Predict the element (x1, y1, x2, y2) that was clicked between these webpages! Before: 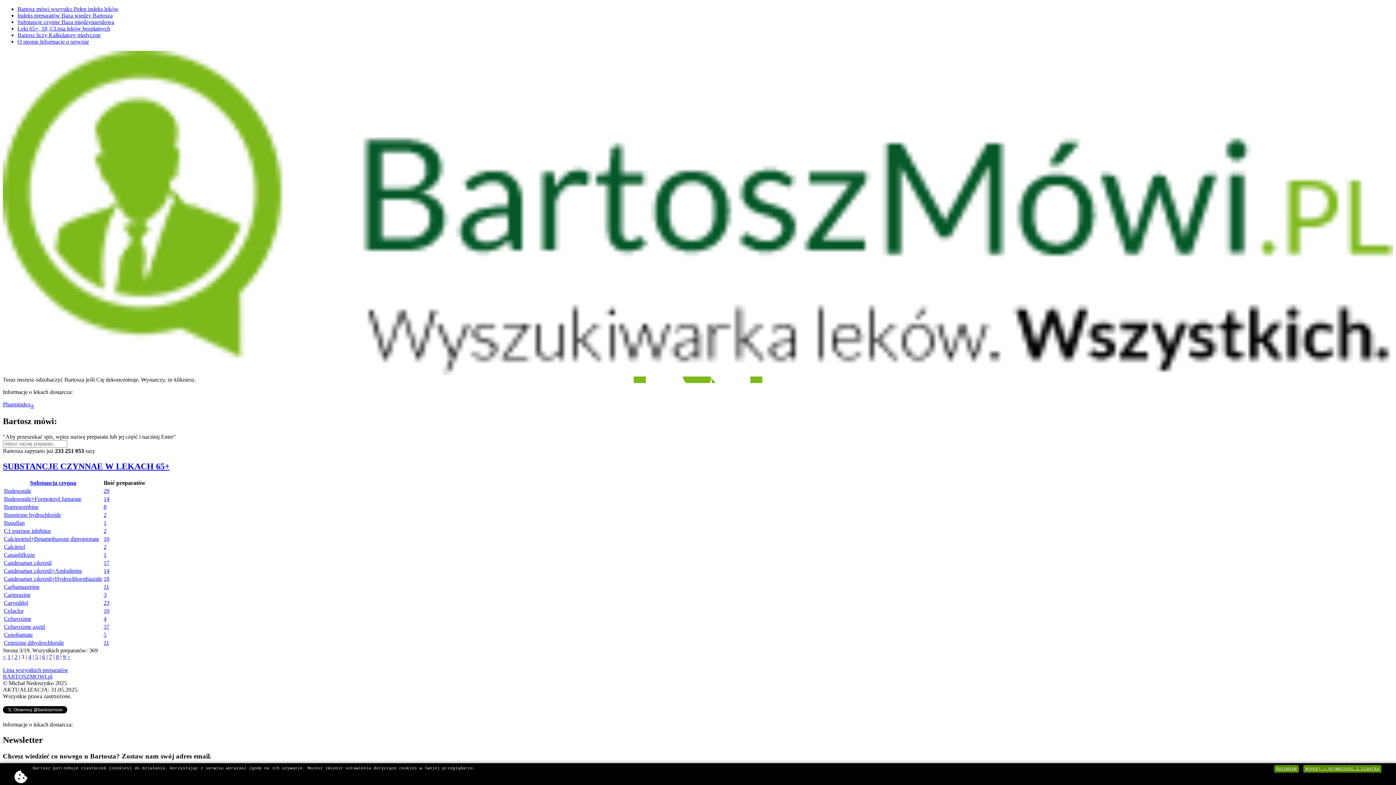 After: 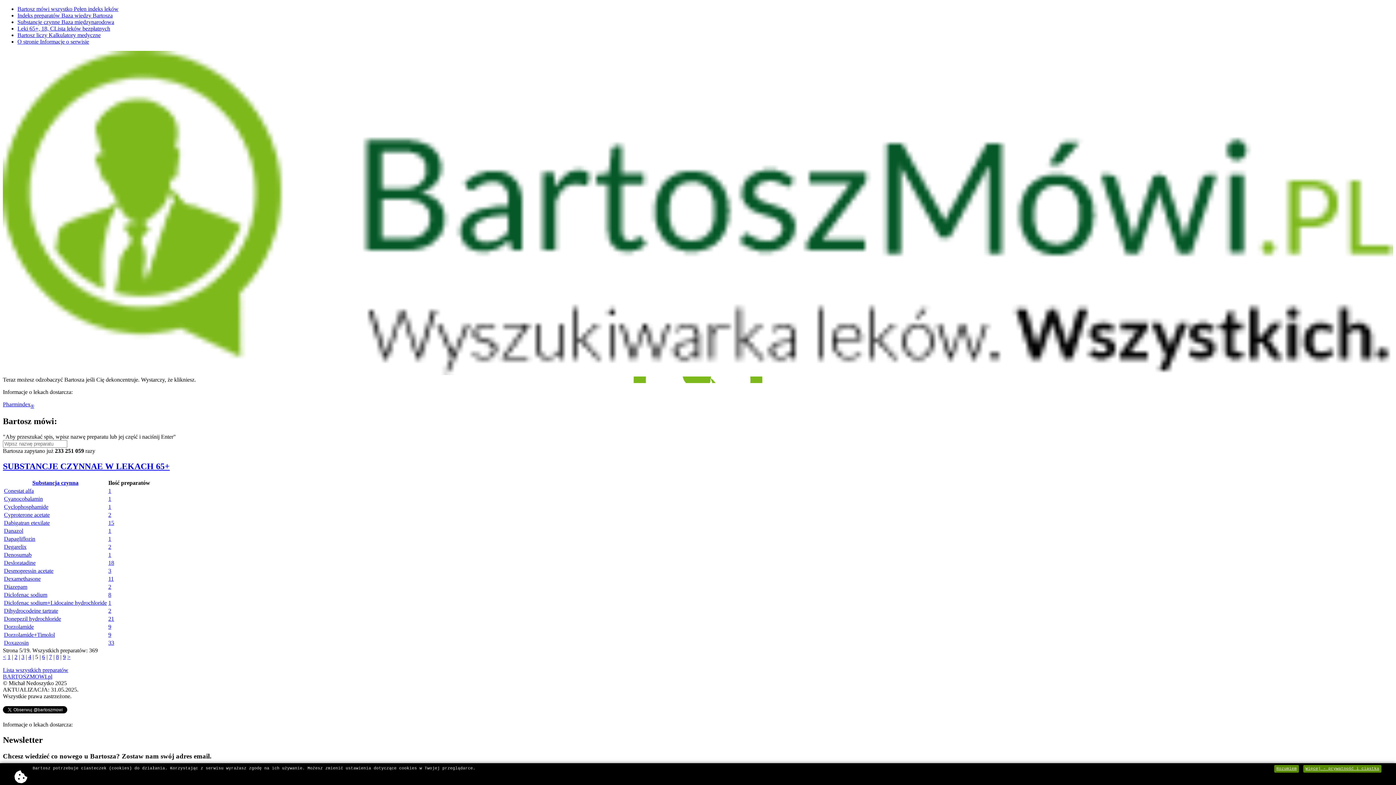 Action: label: 5 bbox: (35, 654, 38, 660)